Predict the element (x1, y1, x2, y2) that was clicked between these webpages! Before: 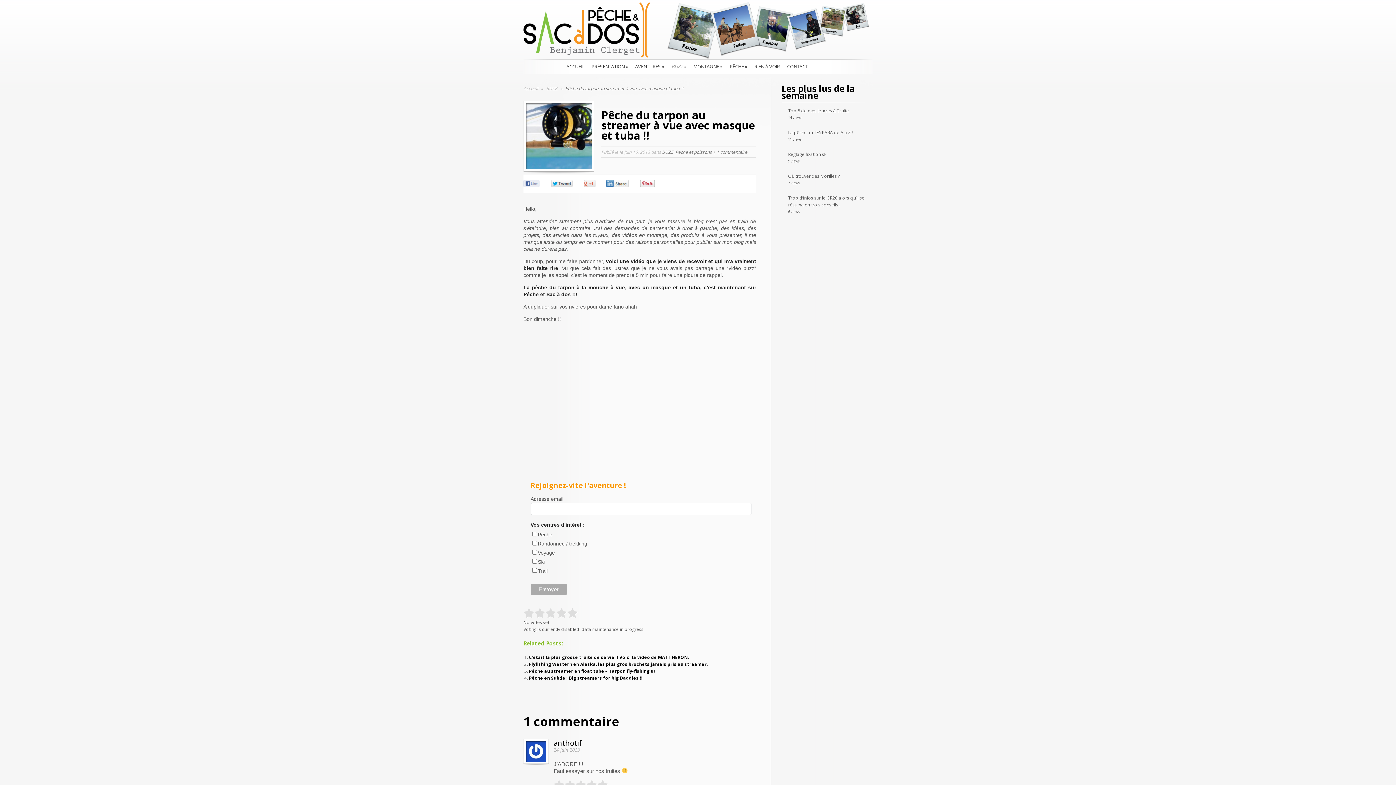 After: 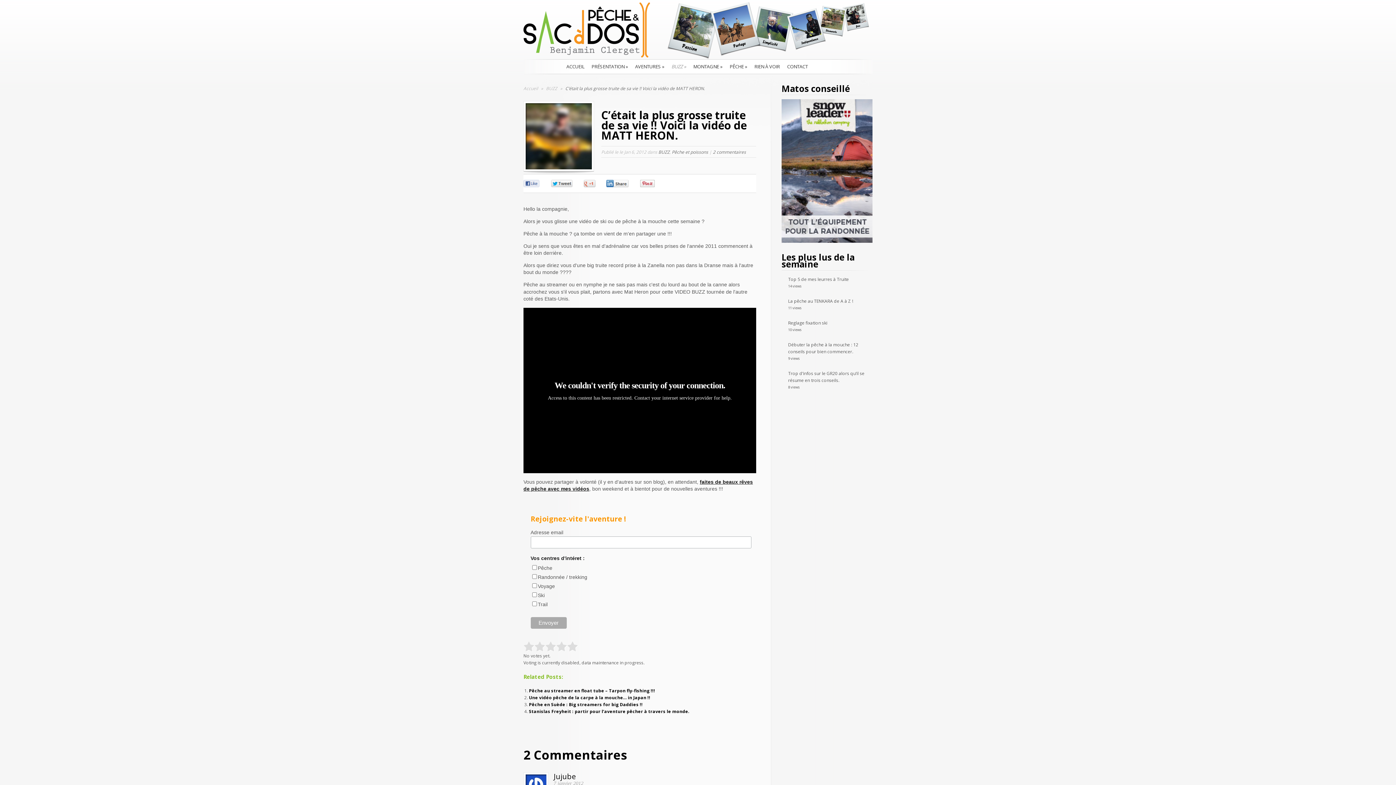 Action: label: C’était la plus grosse truite de sa vie !! Voici la vidéo de MATT HERON. bbox: (529, 654, 689, 660)